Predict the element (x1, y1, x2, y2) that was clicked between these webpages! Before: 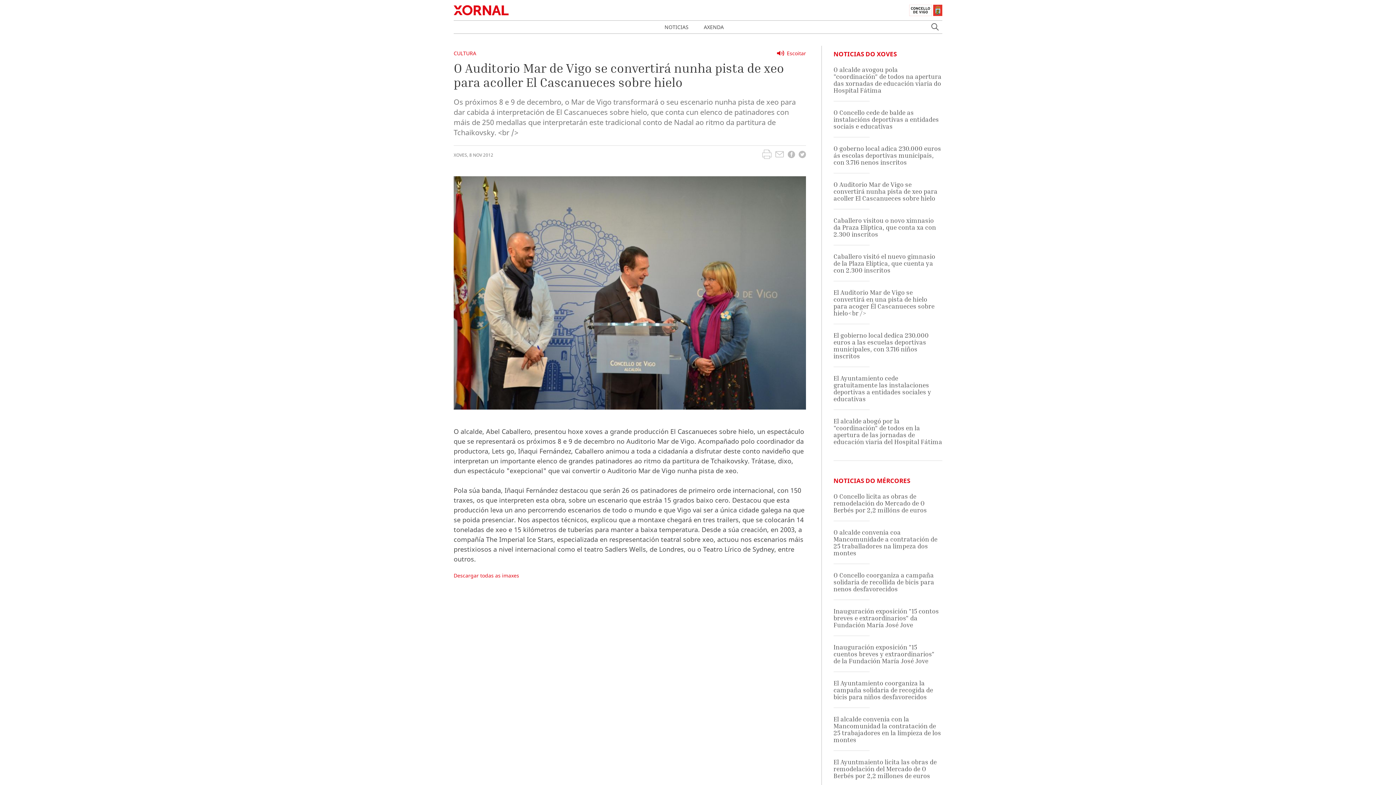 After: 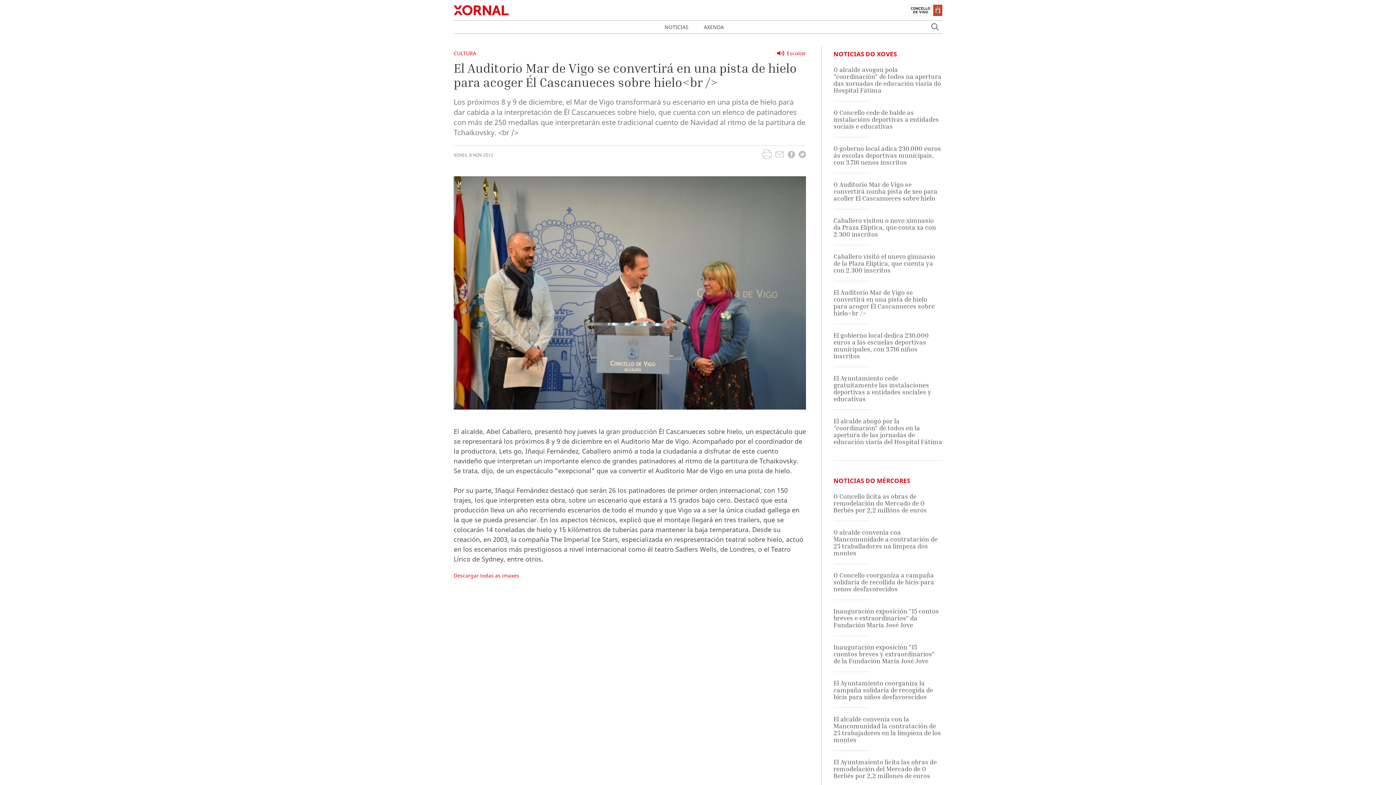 Action: label: El Auditorio Mar de Vigo se convertirá en una pista de hielo para acoger Él Cascanueces sobre hielo<br /> bbox: (833, 288, 934, 317)